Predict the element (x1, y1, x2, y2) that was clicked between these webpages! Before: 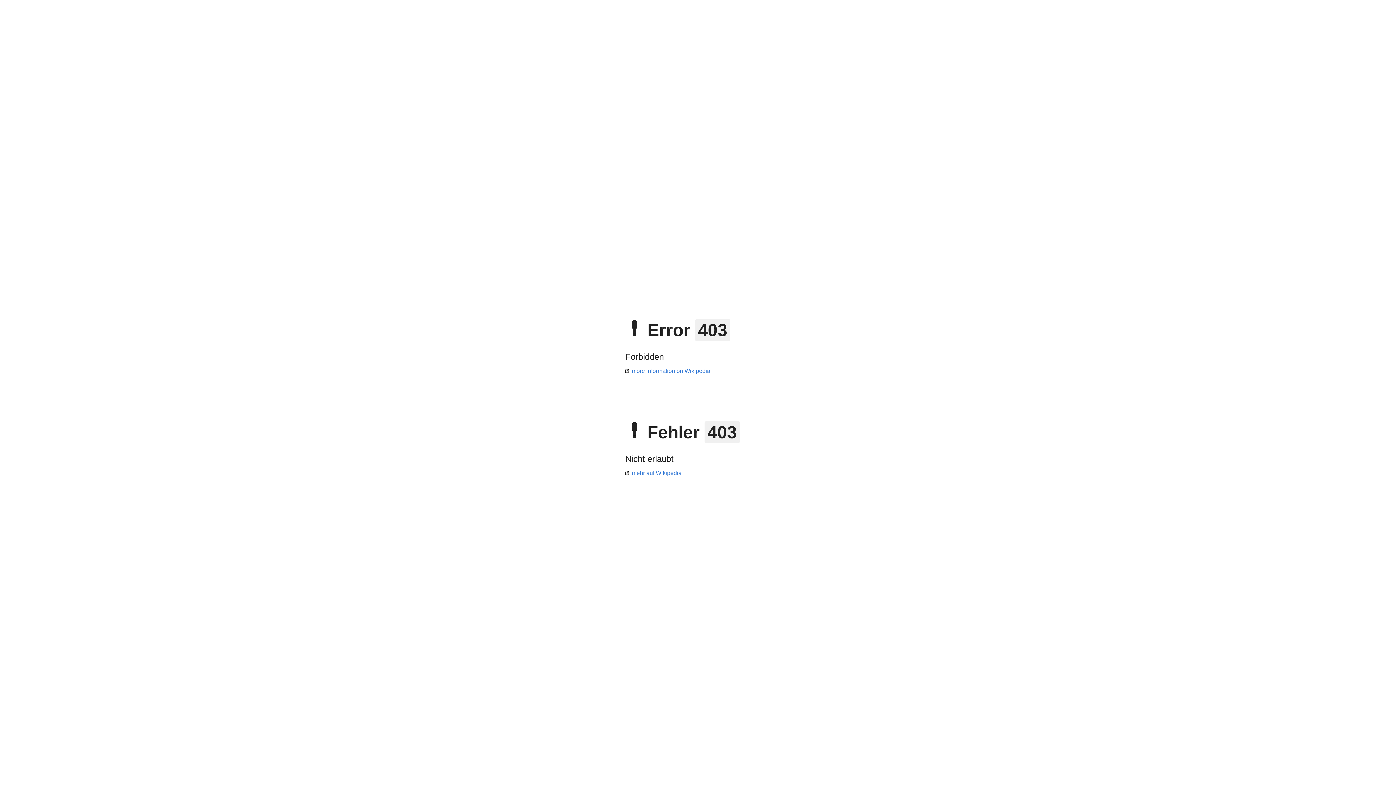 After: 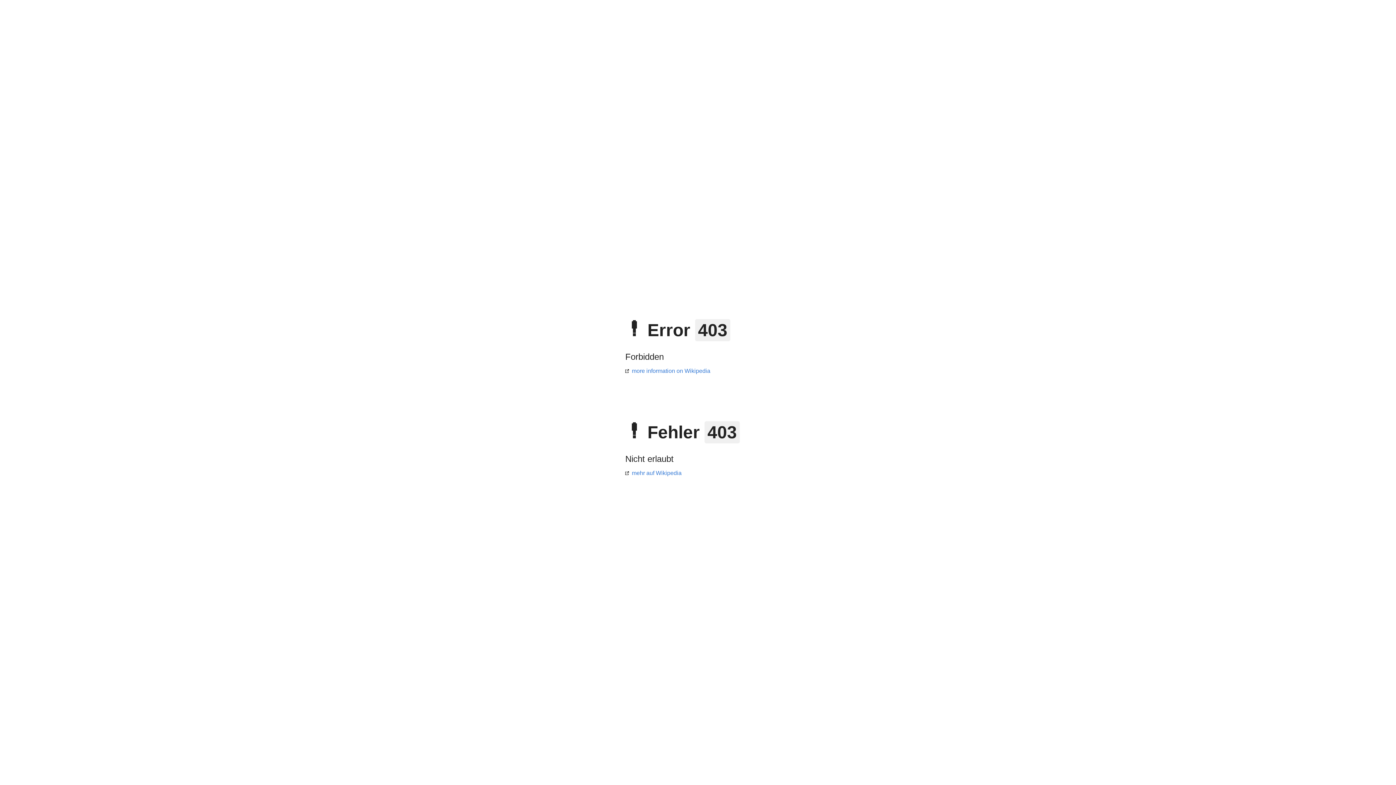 Action: bbox: (625, 470, 681, 476) label: mehr auf Wikipedia